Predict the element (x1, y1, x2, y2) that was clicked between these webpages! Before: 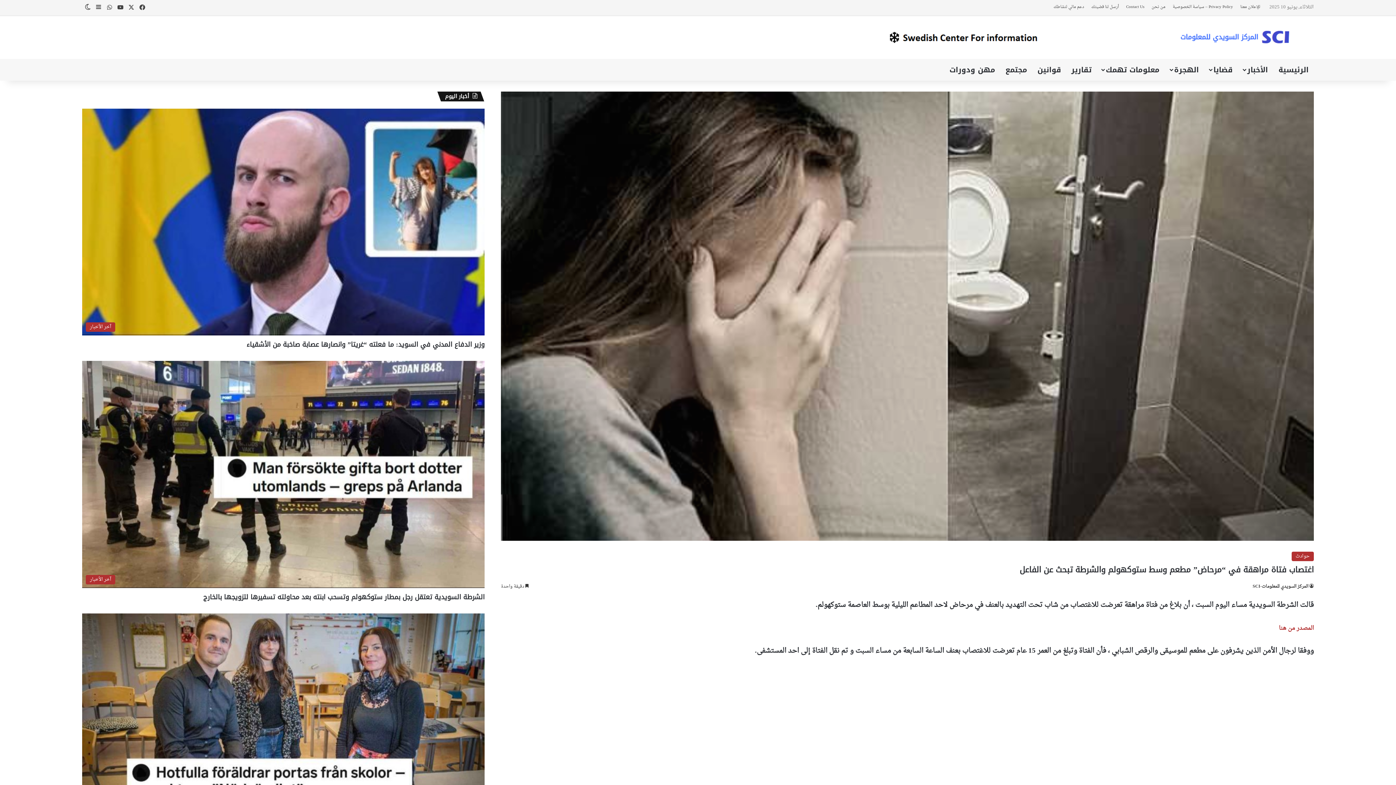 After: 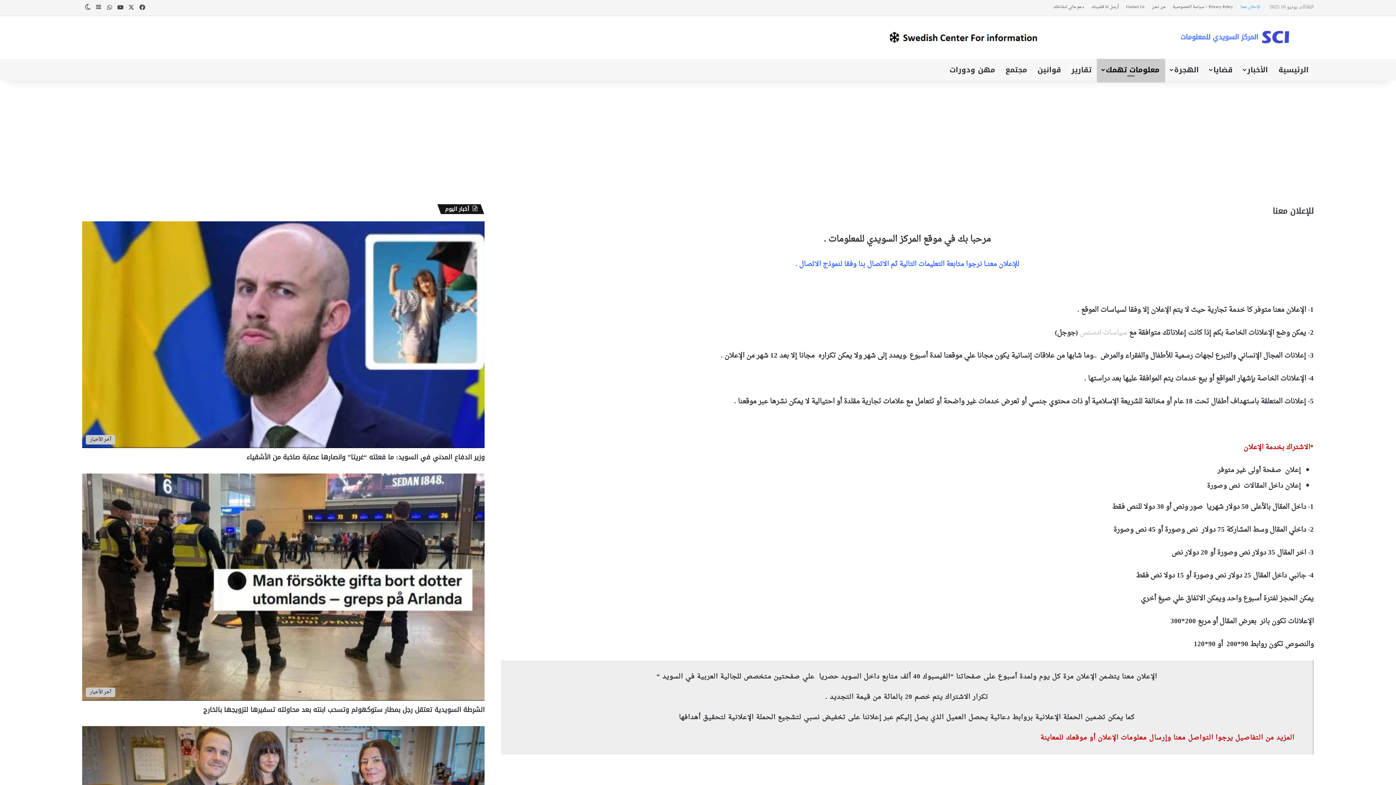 Action: label: للإعلان معنا bbox: (1237, 0, 1264, 14)